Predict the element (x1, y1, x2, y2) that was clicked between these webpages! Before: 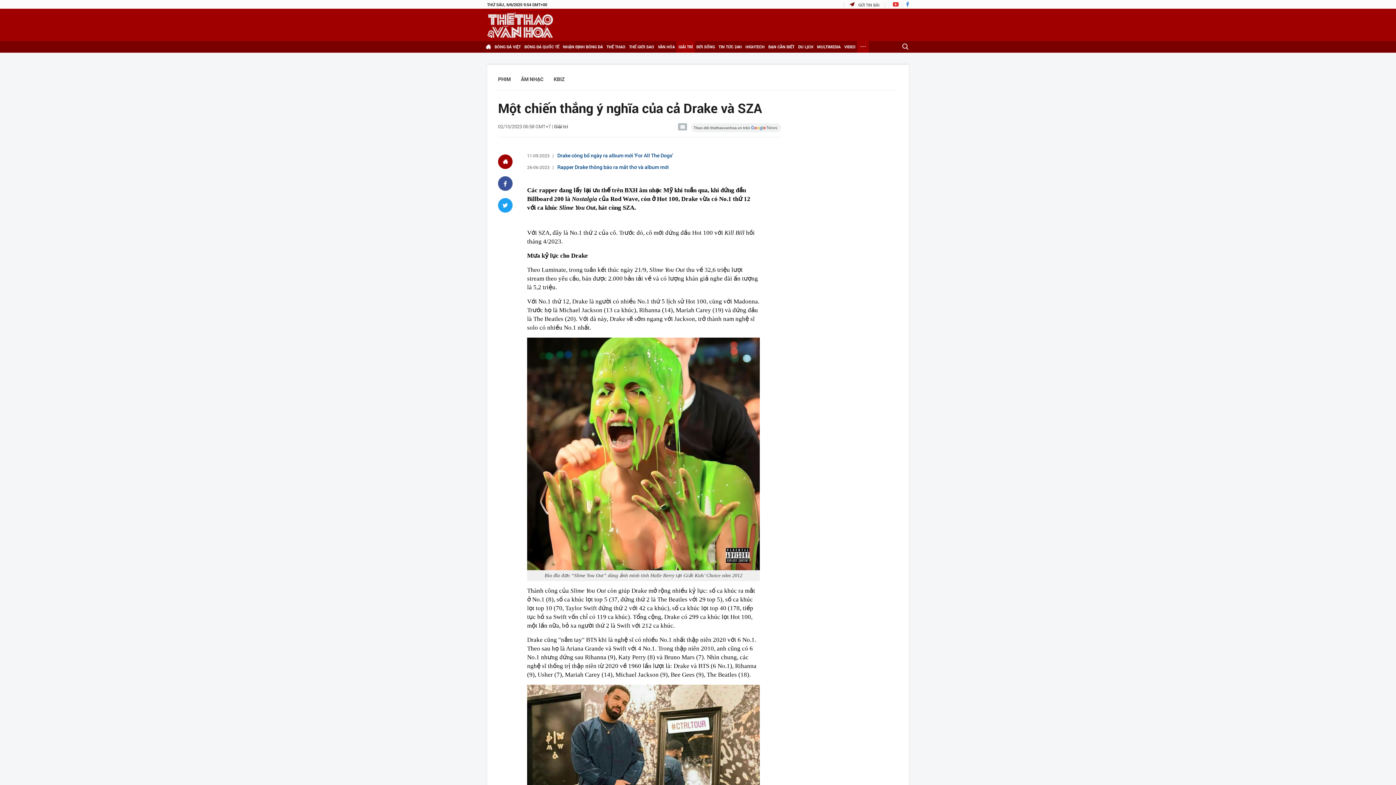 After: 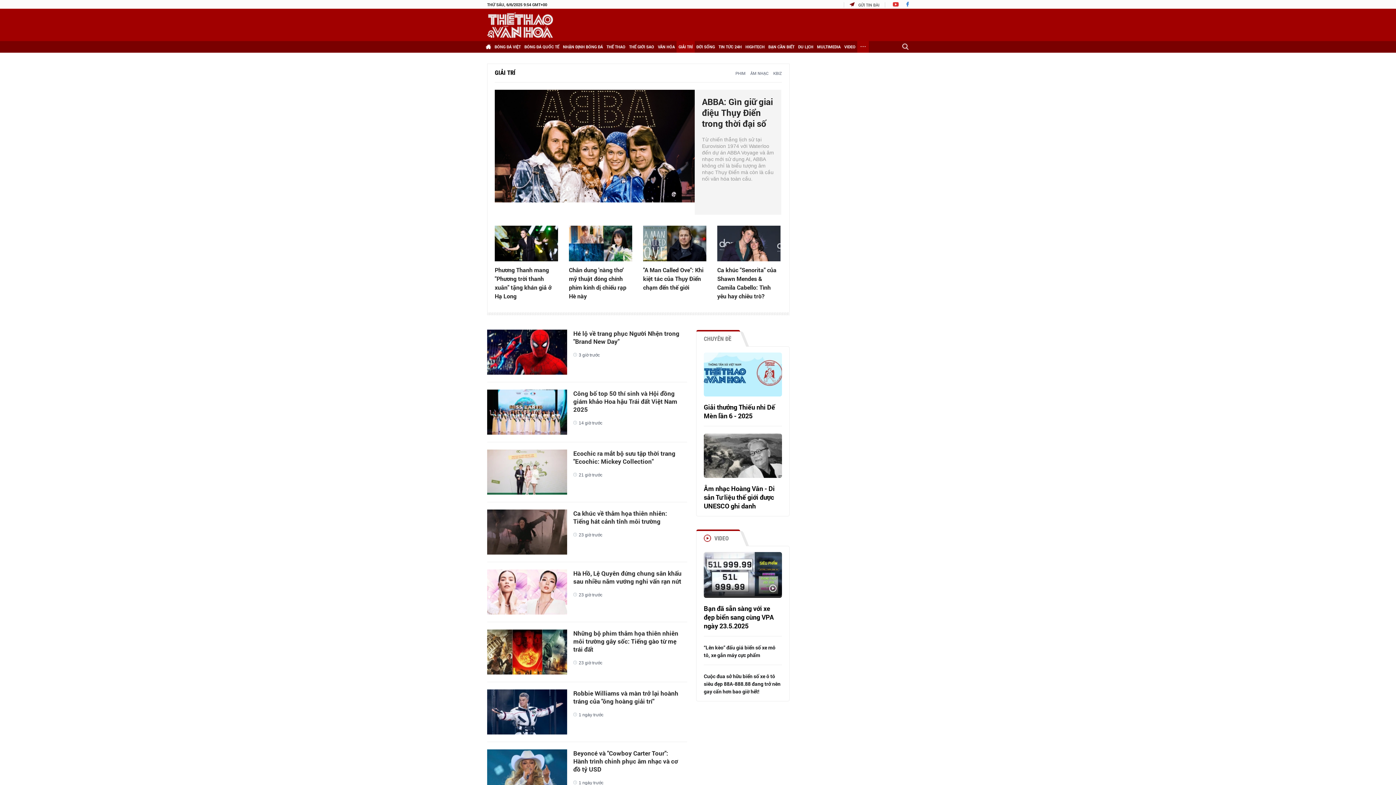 Action: bbox: (676, 41, 694, 52) label: GIẢI TRÍ